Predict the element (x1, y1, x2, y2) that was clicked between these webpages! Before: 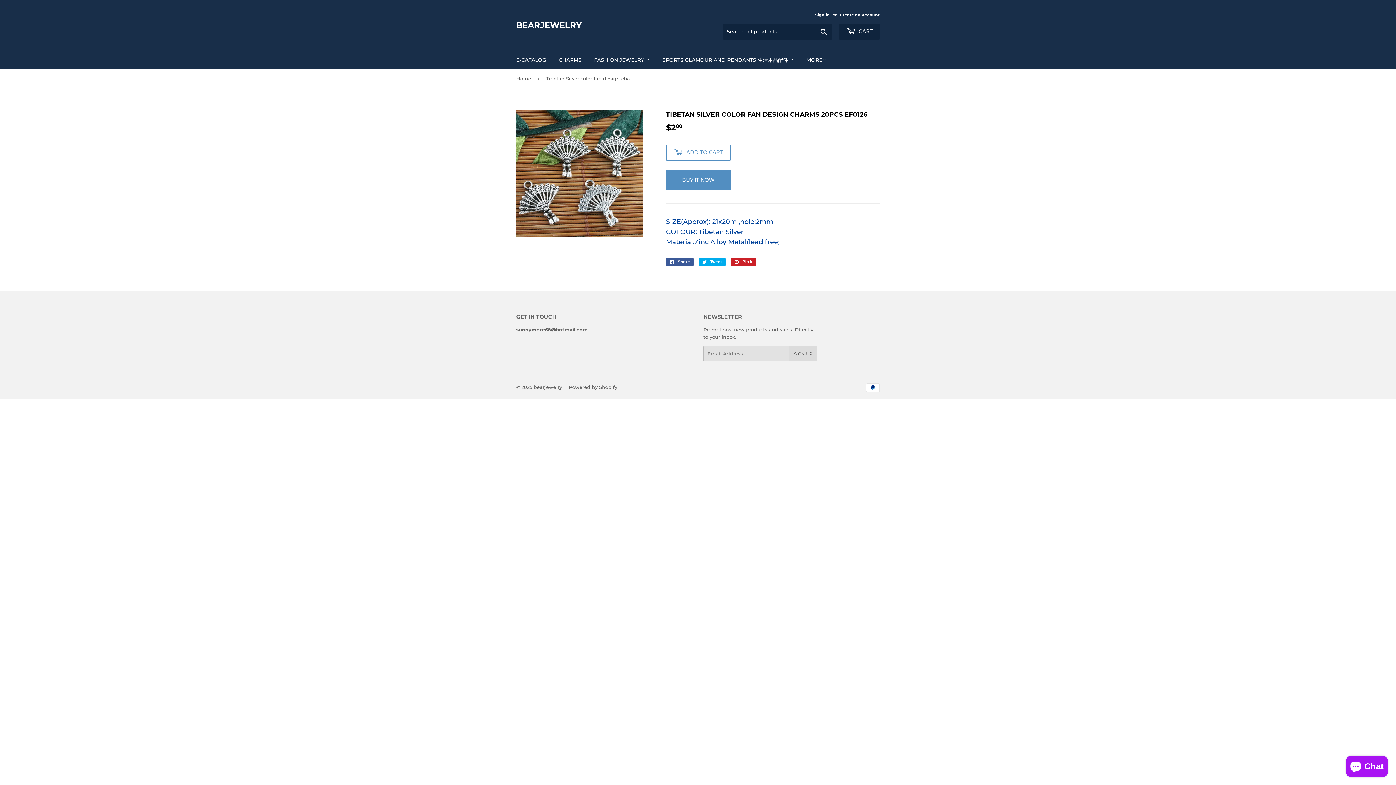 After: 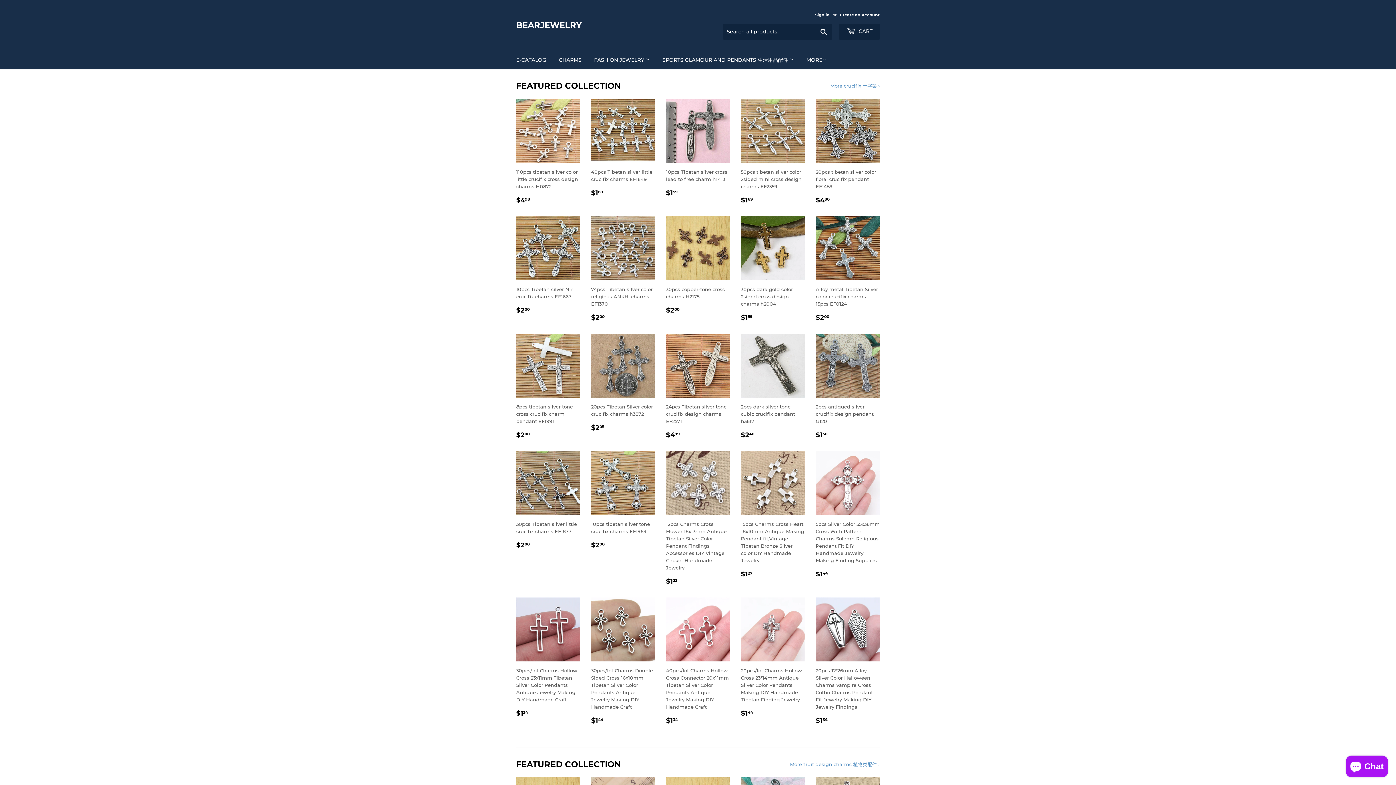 Action: label: Home bbox: (516, 69, 533, 87)